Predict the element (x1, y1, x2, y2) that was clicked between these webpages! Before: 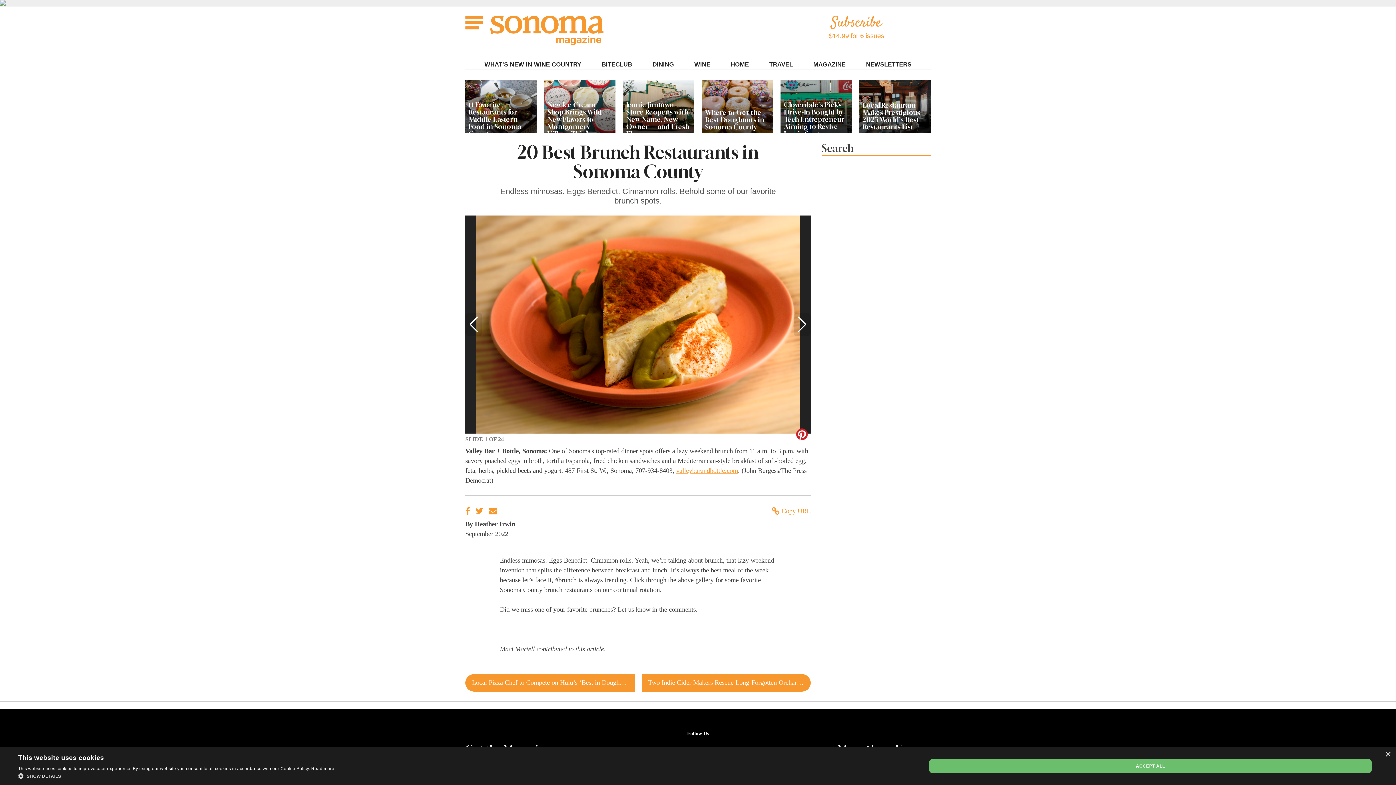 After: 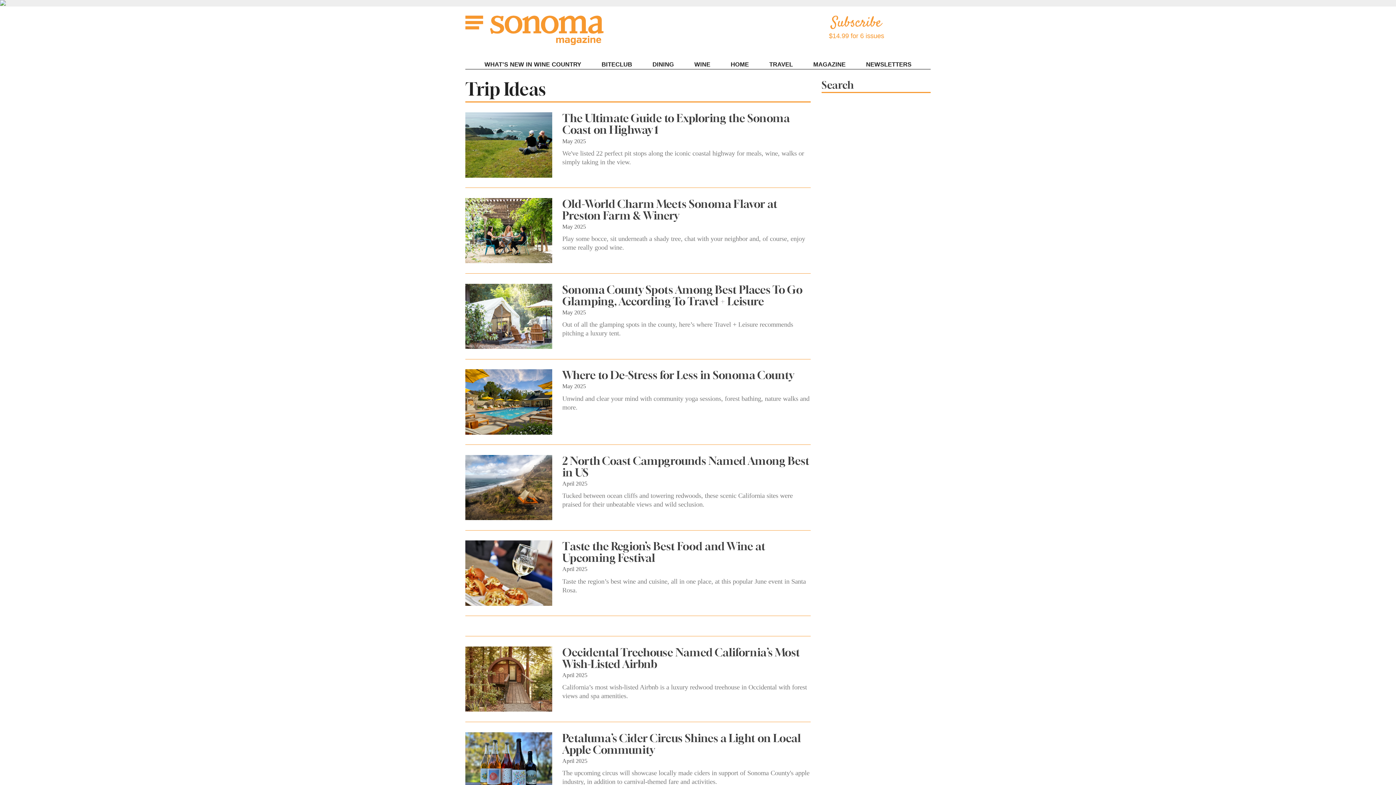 Action: label: TRAVEL bbox: (768, 59, 794, 69)